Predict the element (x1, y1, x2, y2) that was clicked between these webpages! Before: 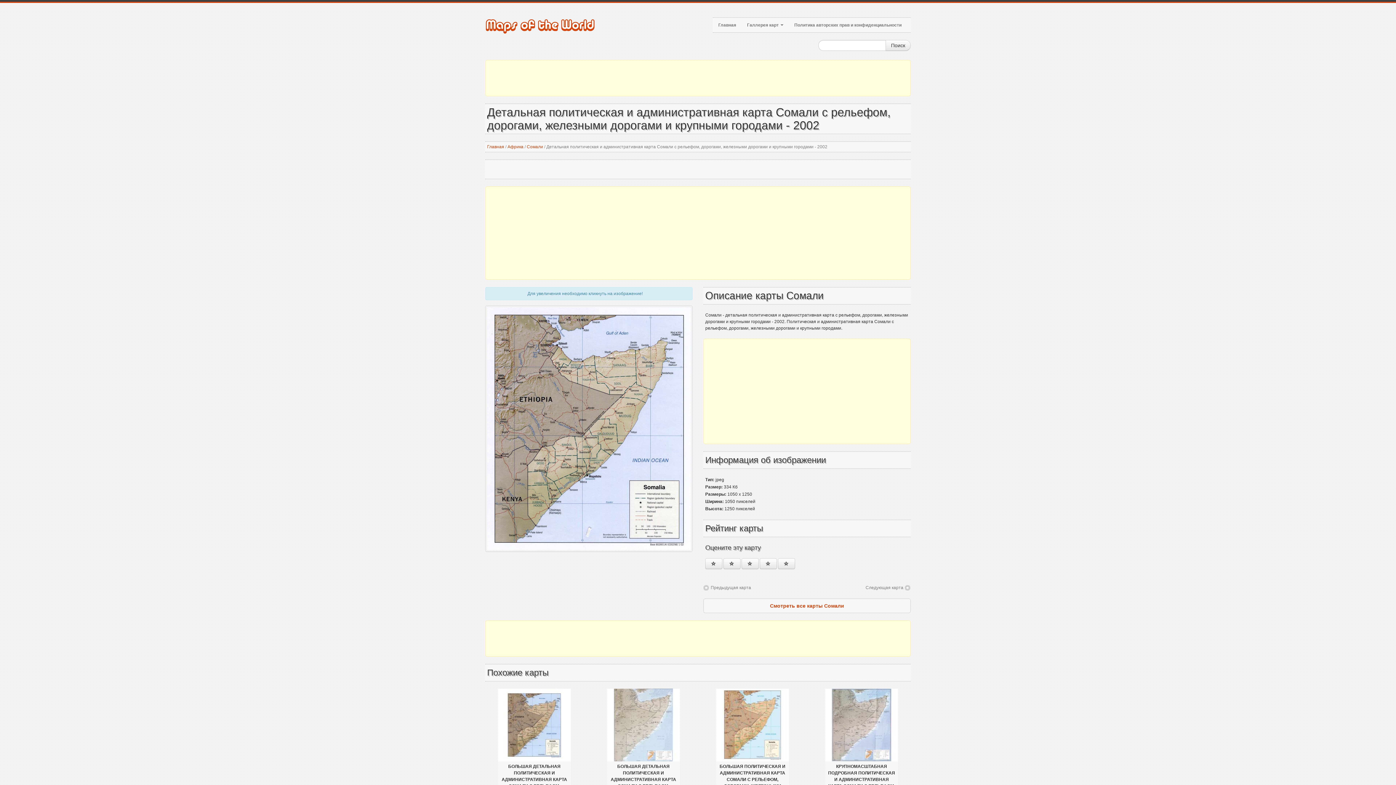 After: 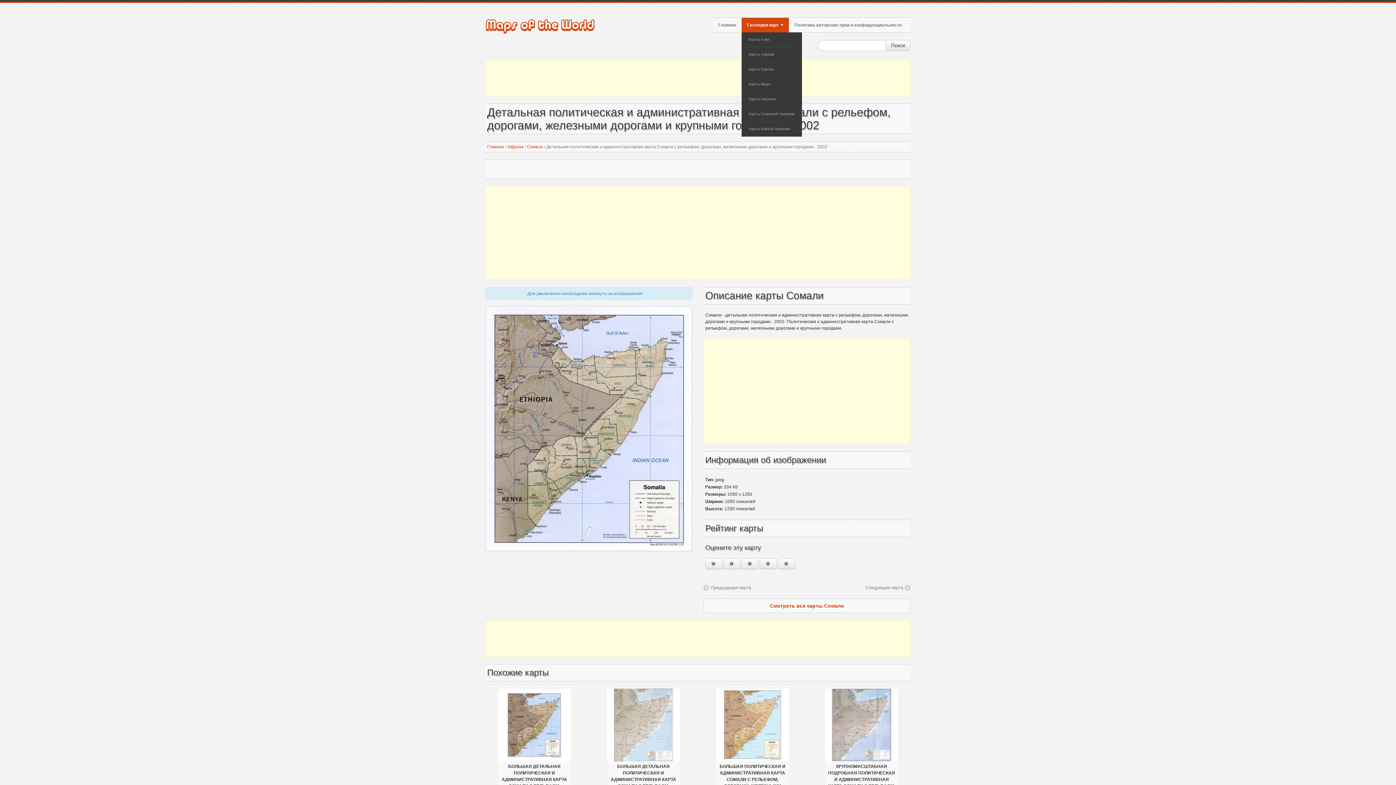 Action: bbox: (741, 17, 789, 32) label: Галлерея карт 